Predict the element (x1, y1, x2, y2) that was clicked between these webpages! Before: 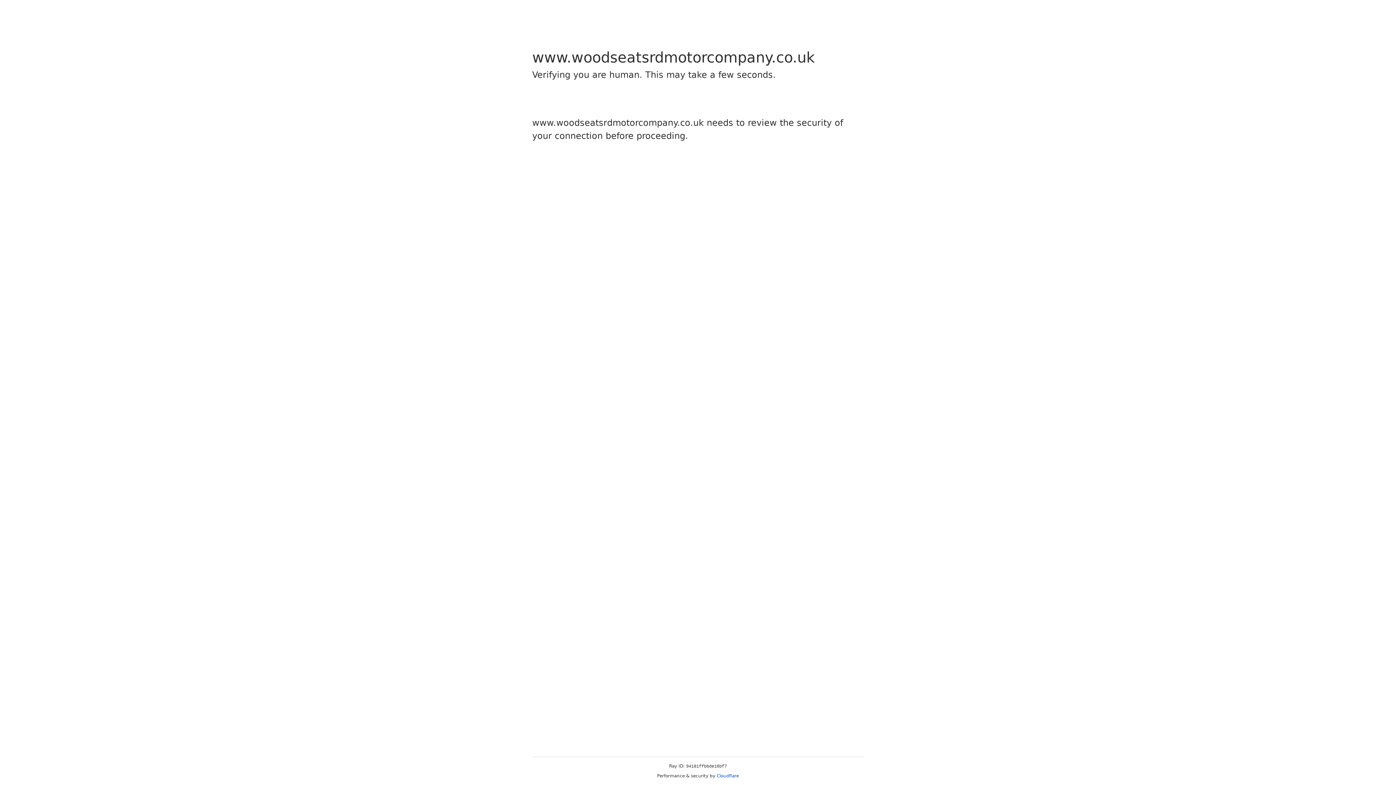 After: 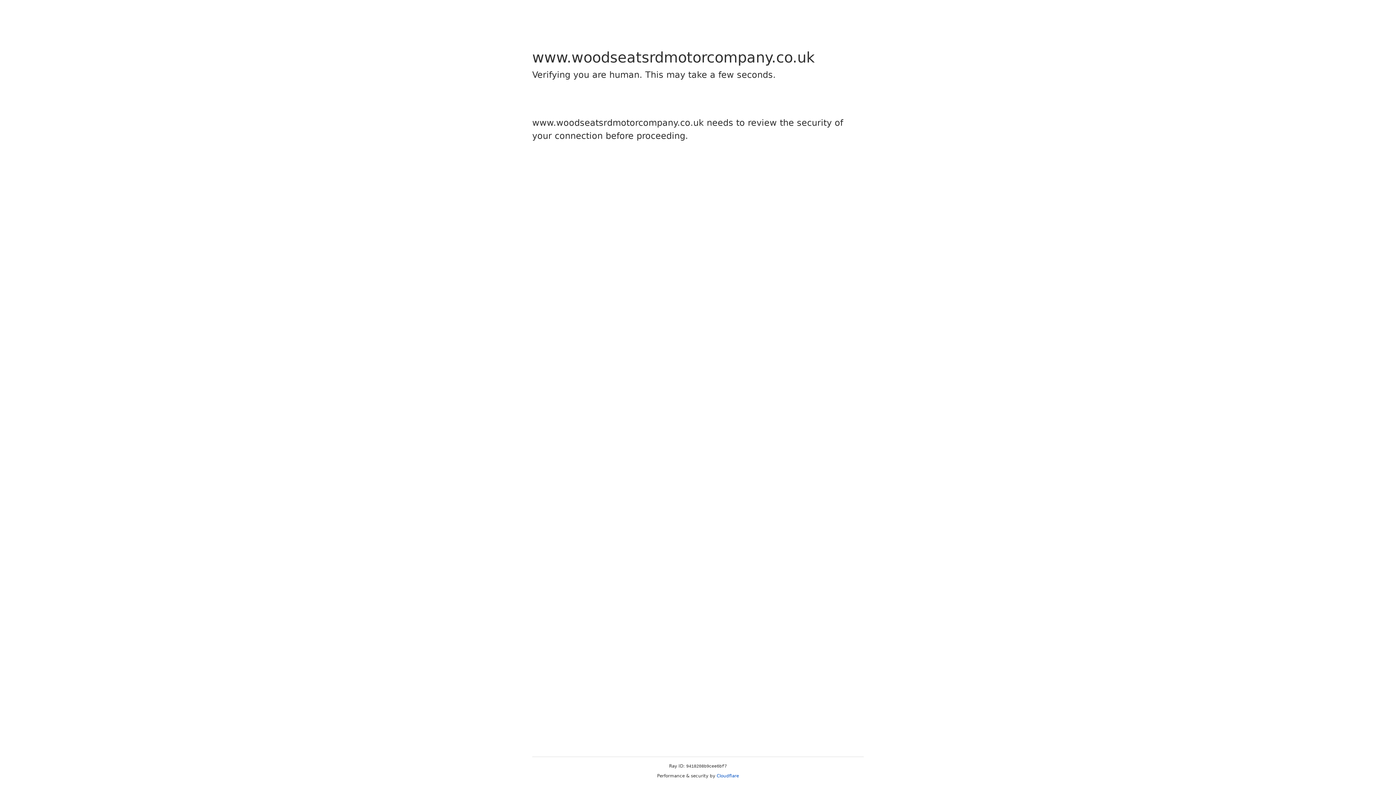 Action: label: Cloudflare bbox: (716, 773, 739, 778)